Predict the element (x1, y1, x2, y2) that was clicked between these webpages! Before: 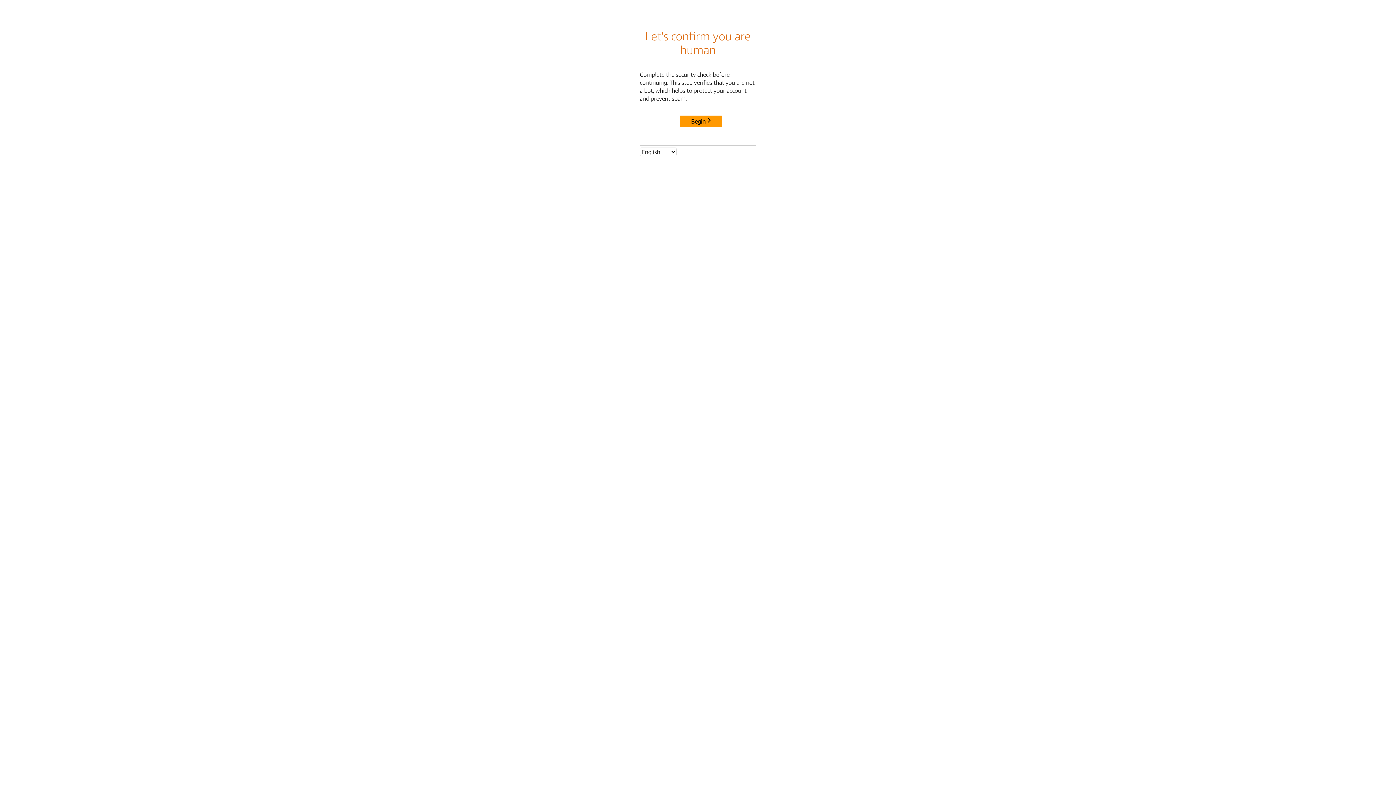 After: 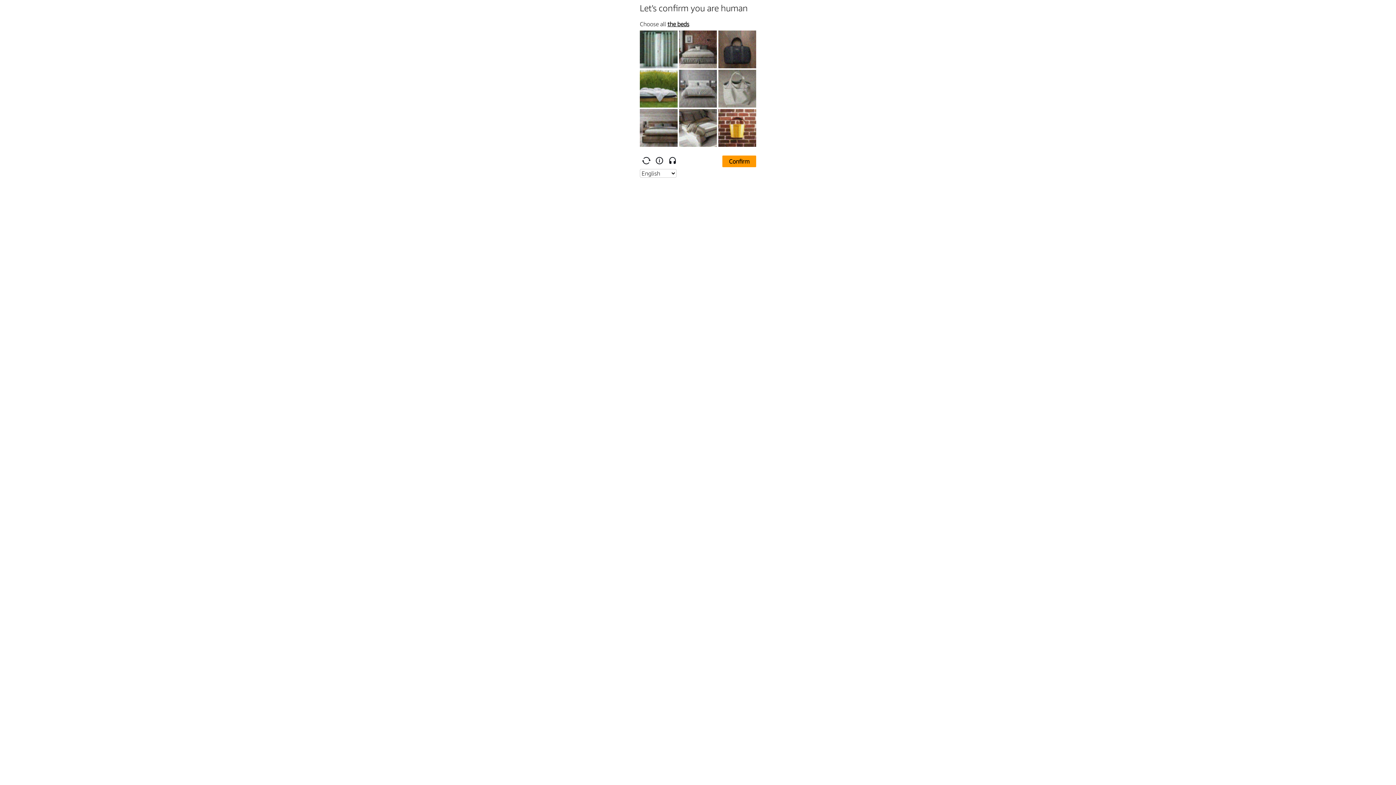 Action: bbox: (680, 115, 722, 127) label: Begin